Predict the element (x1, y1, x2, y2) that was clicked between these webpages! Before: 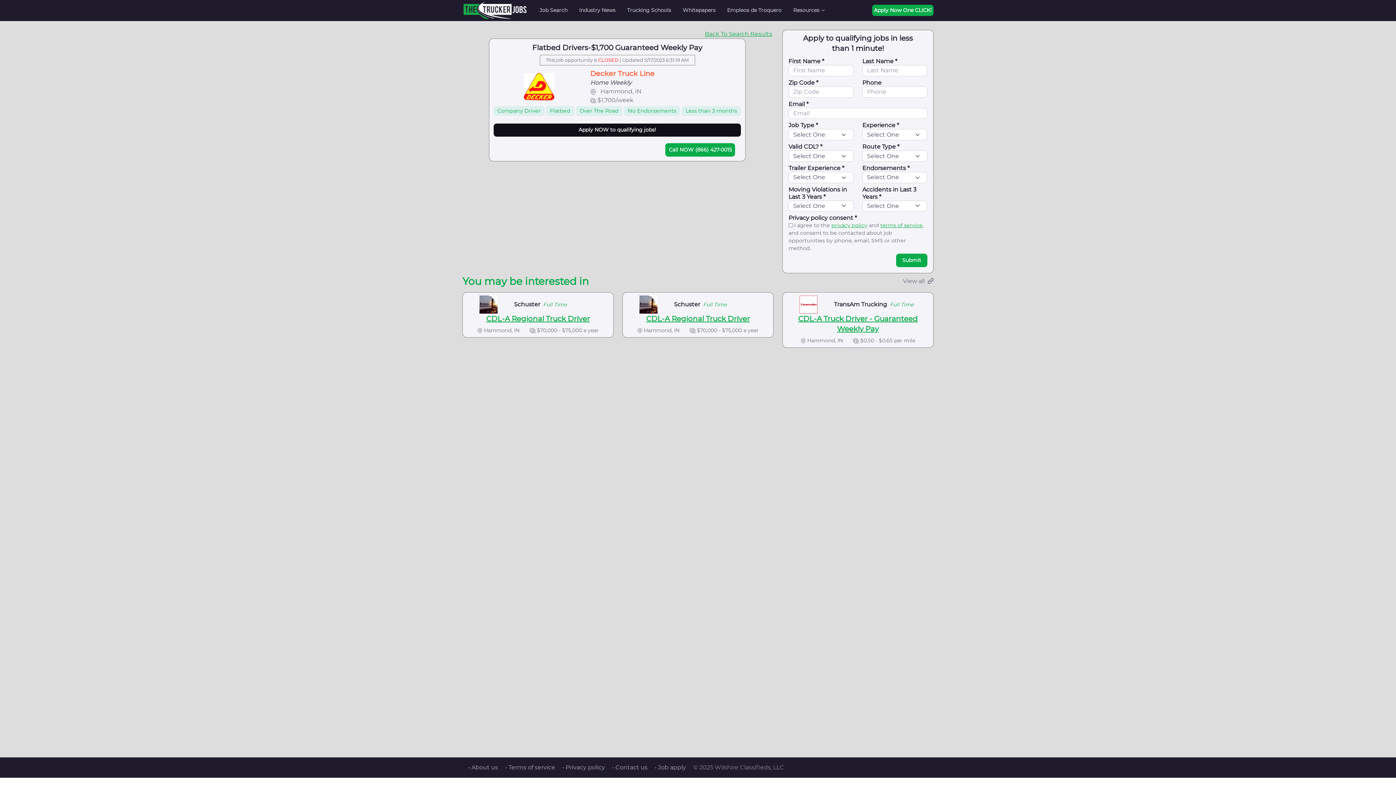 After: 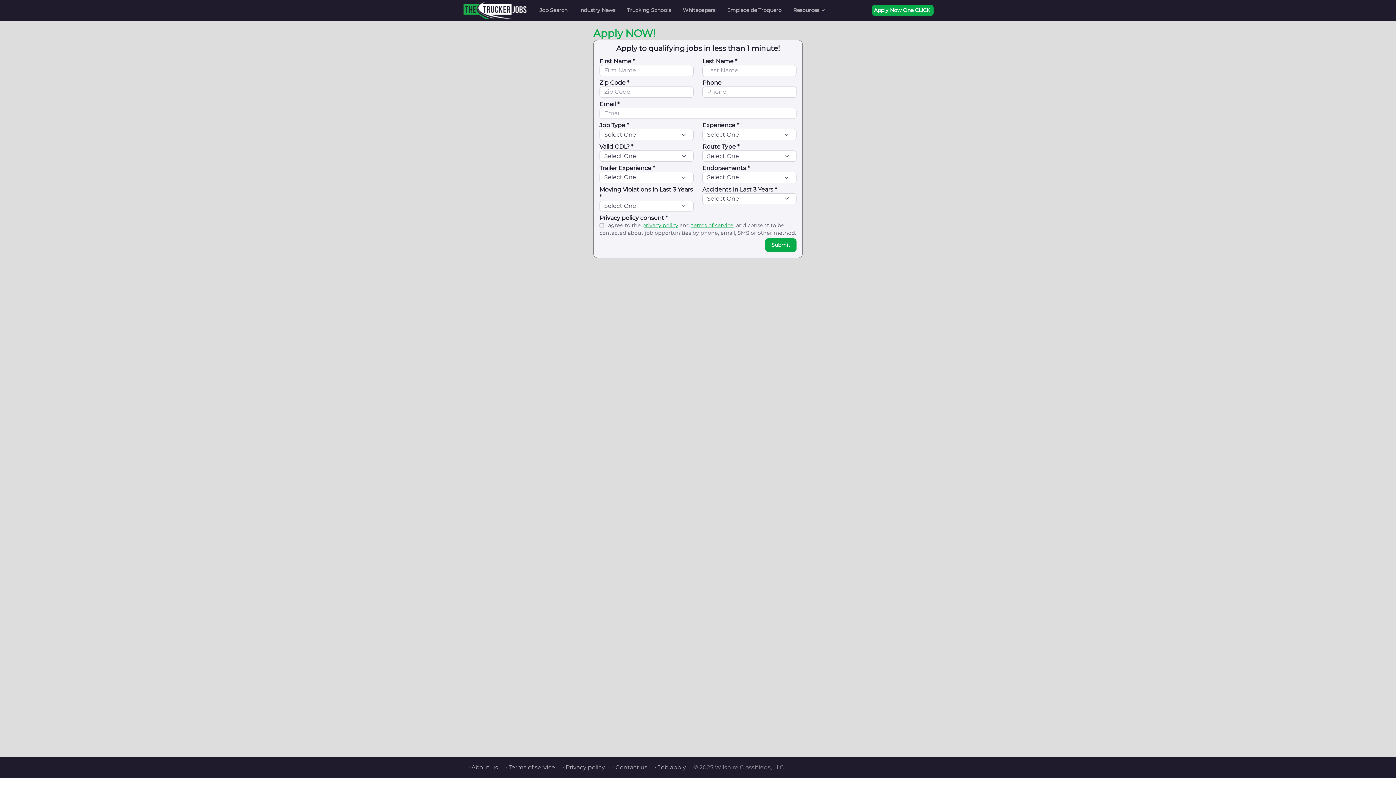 Action: bbox: (649, 764, 686, 771) label: • Job apply